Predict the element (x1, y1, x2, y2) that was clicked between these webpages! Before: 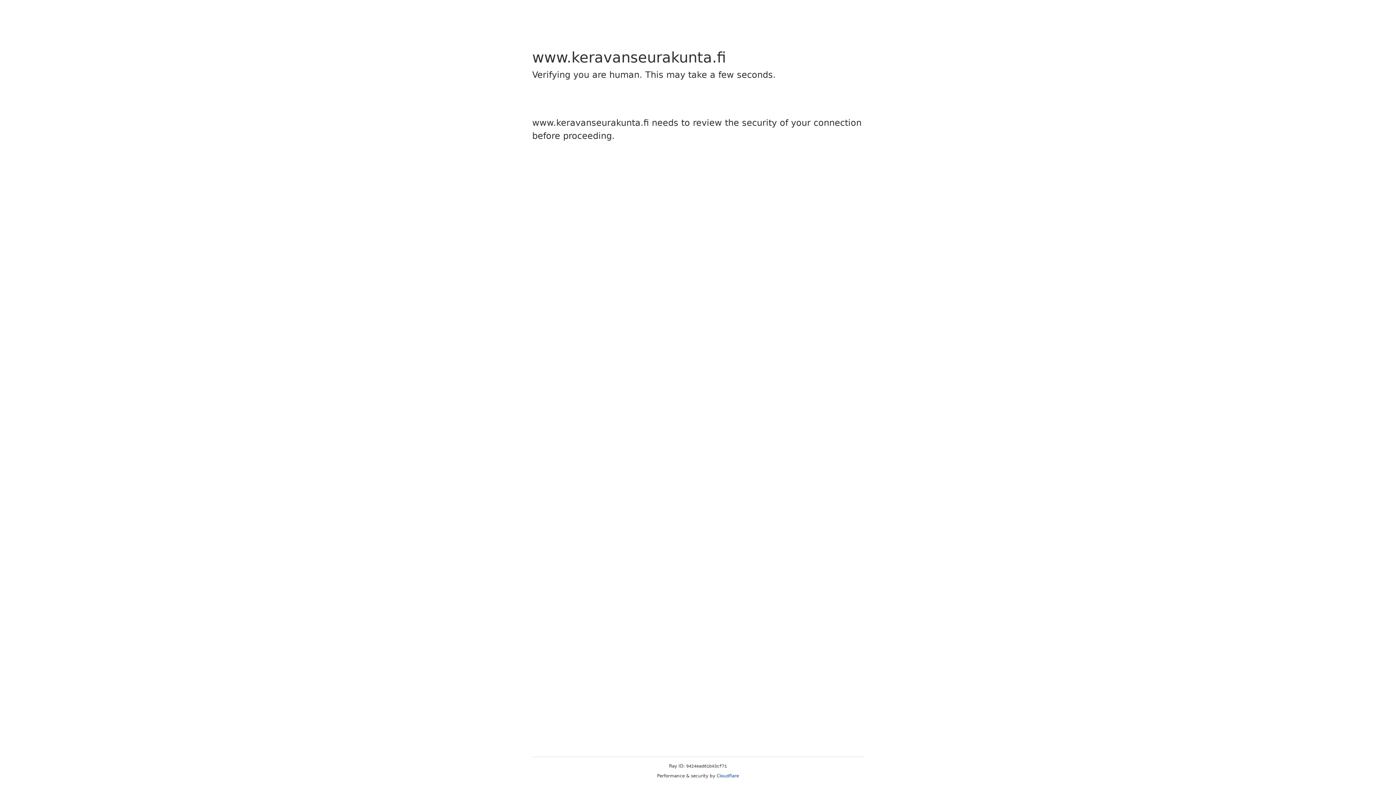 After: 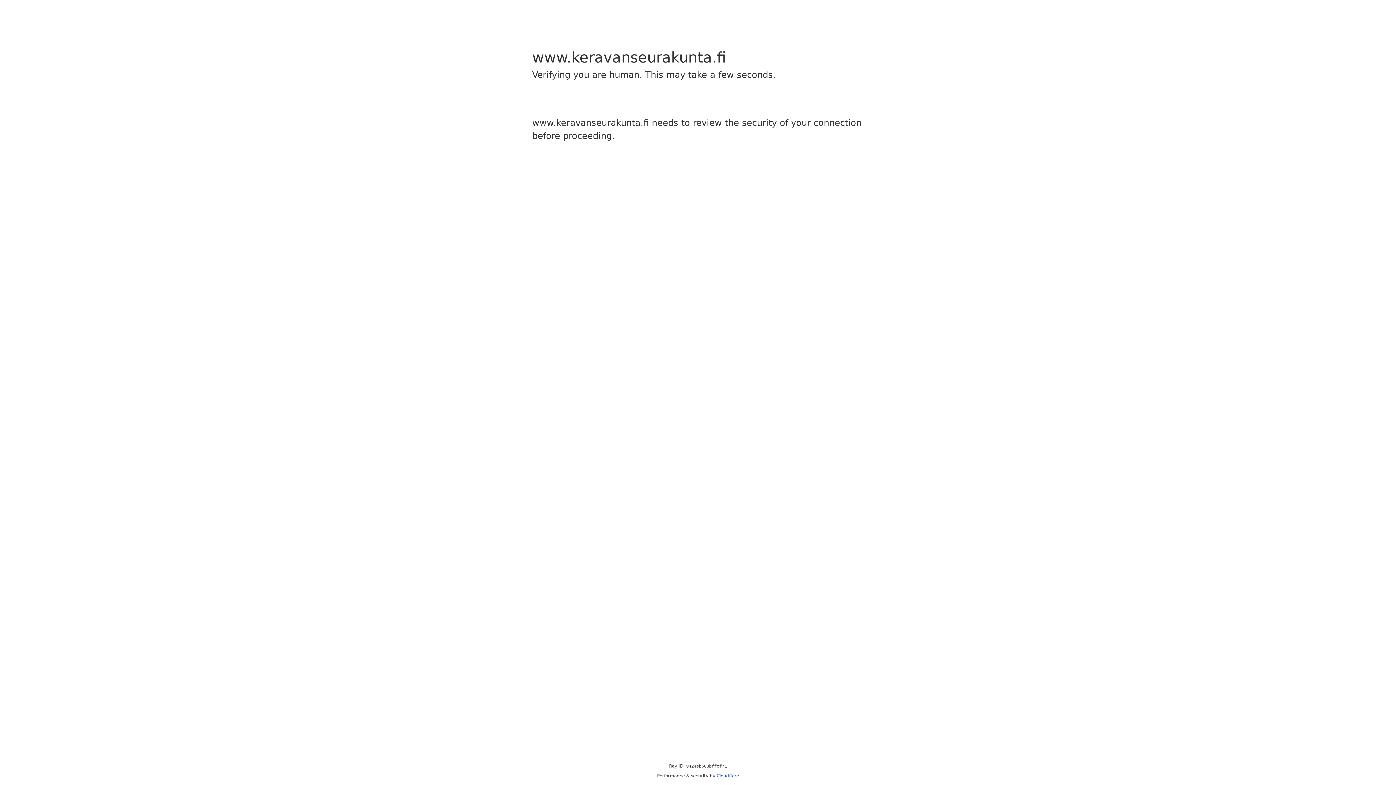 Action: bbox: (716, 773, 739, 778) label: Cloudflare